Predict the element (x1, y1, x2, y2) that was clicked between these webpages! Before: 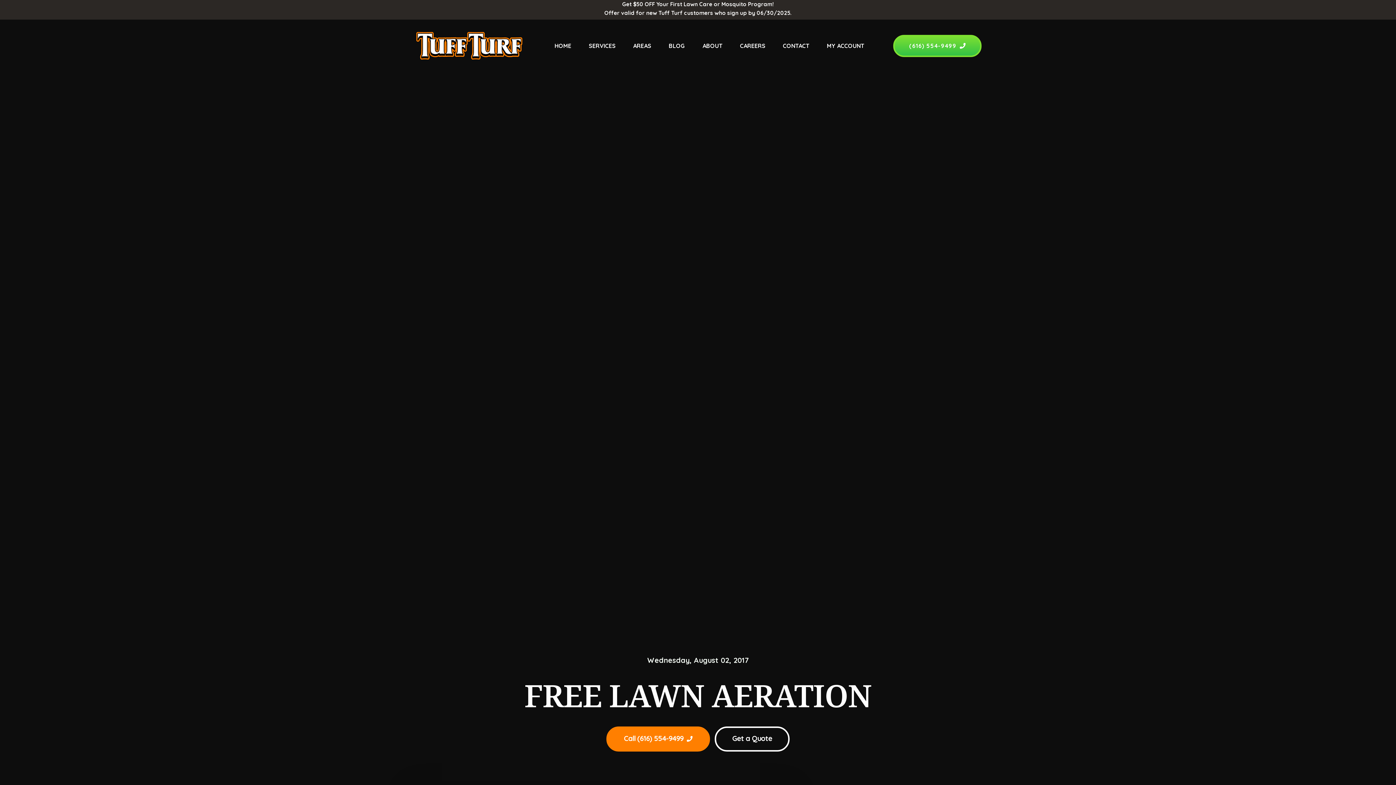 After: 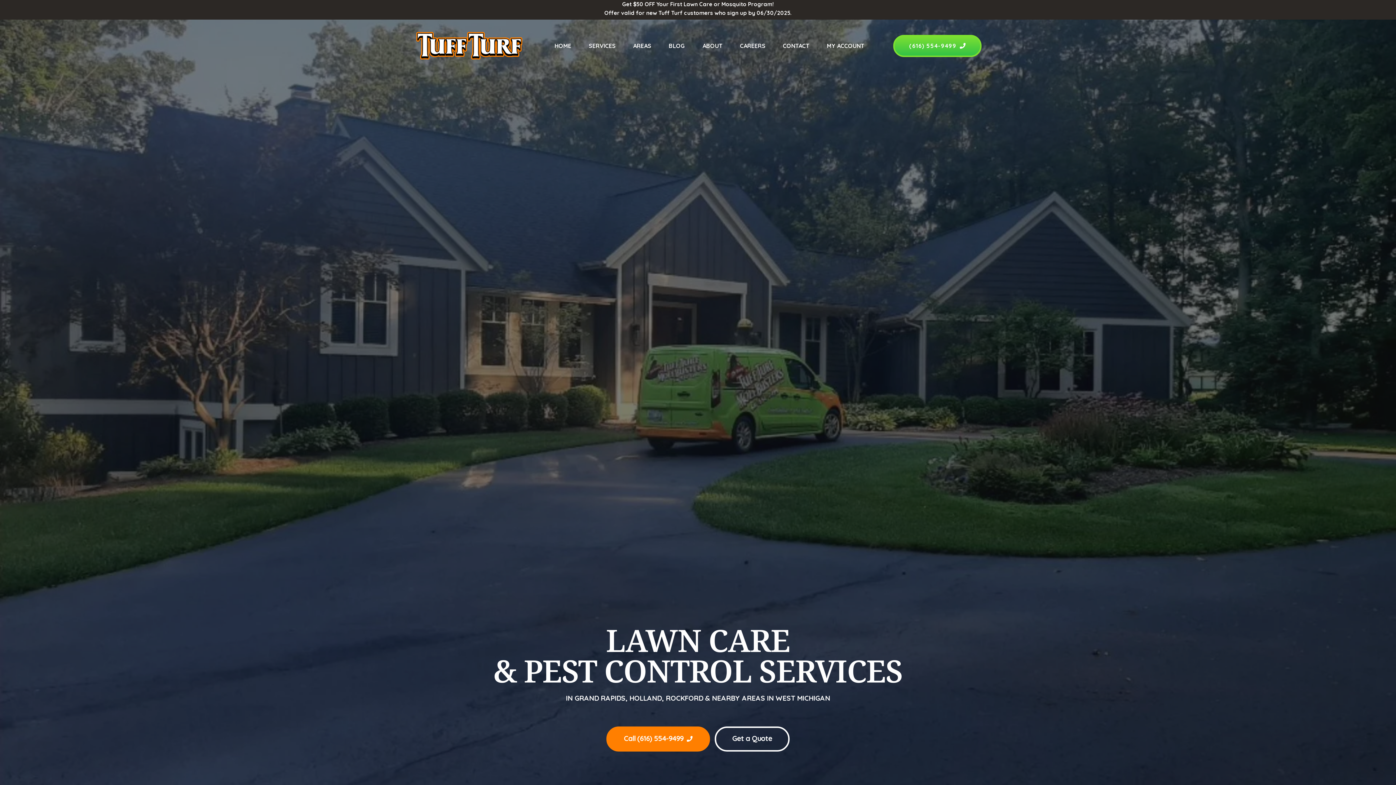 Action: label: HOME bbox: (554, 34, 571, 57)